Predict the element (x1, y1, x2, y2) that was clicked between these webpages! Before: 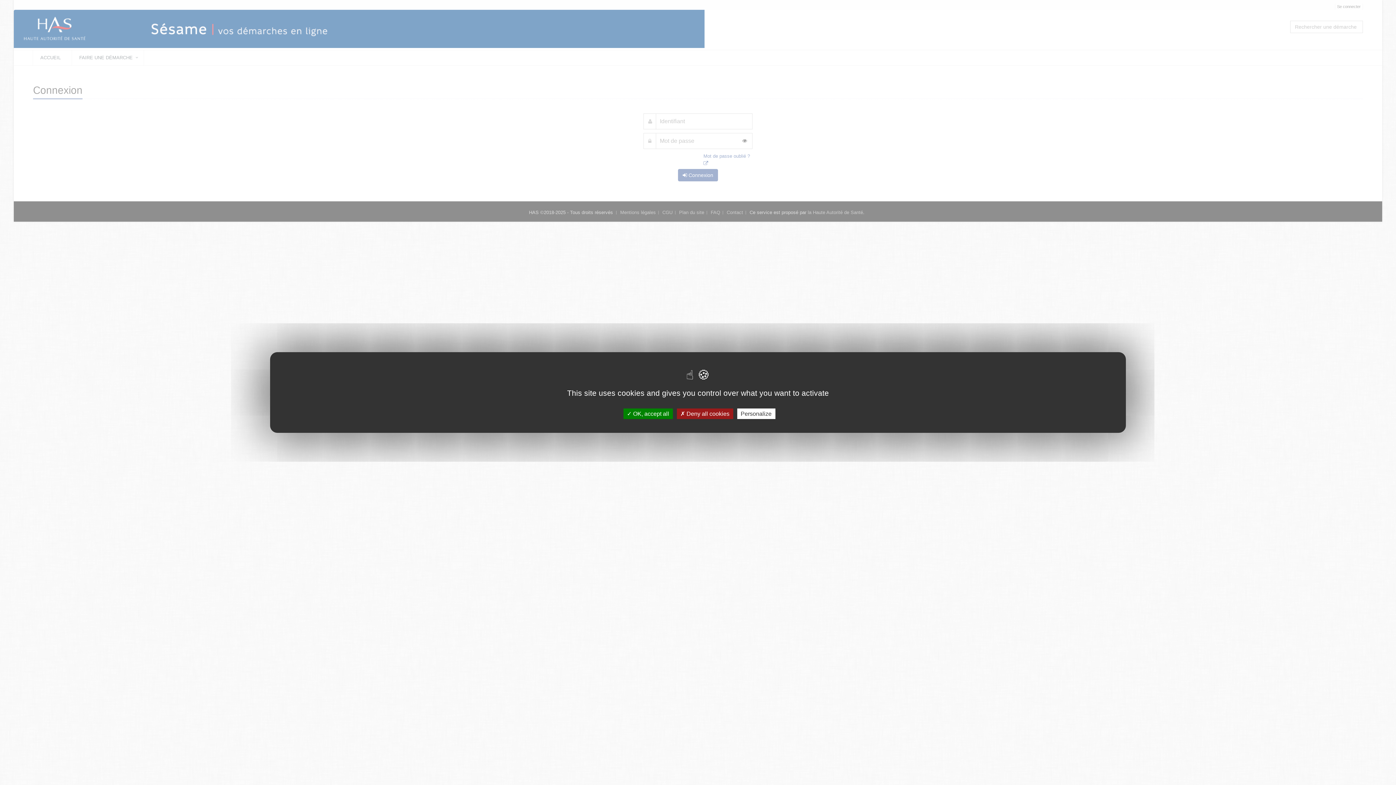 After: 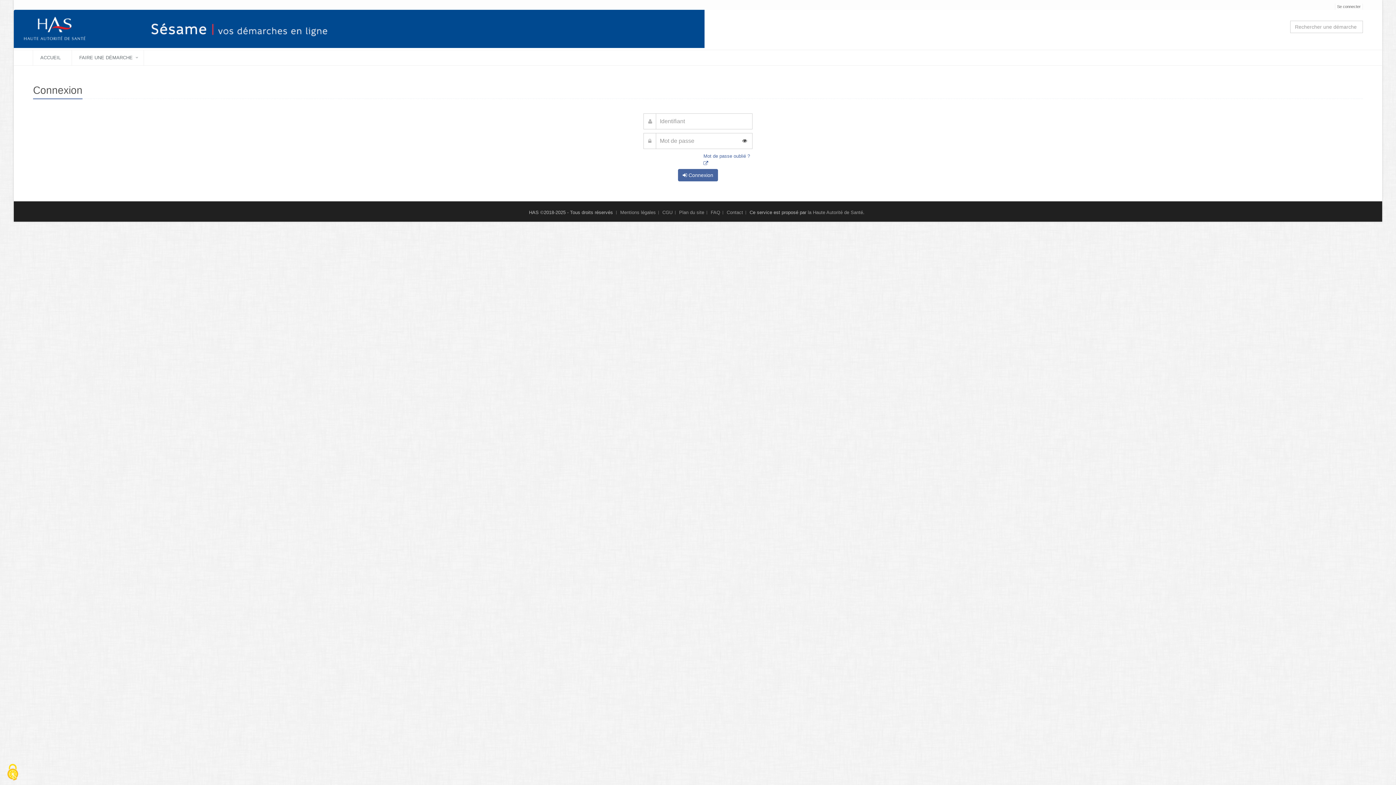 Action: bbox: (676, 408, 733, 419) label:  Deny all cookies